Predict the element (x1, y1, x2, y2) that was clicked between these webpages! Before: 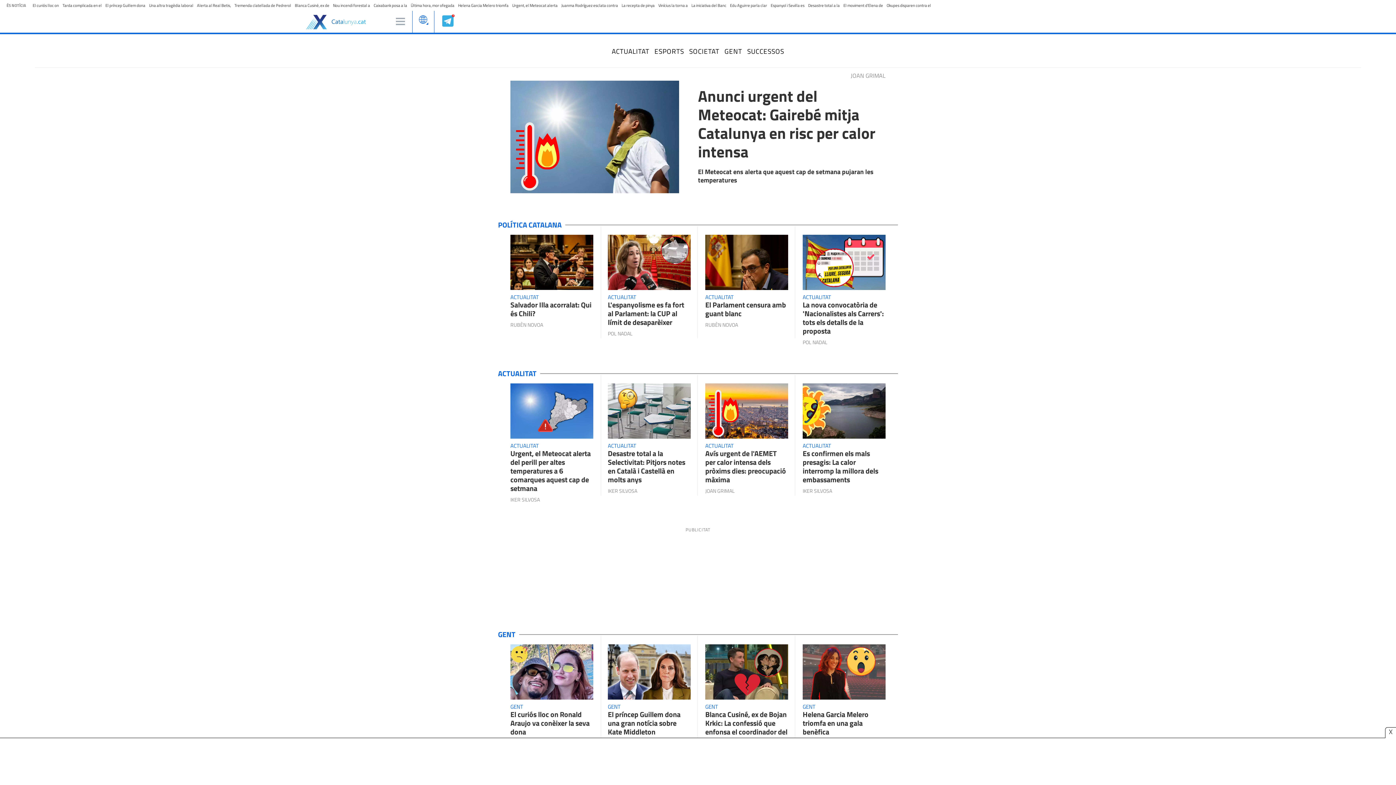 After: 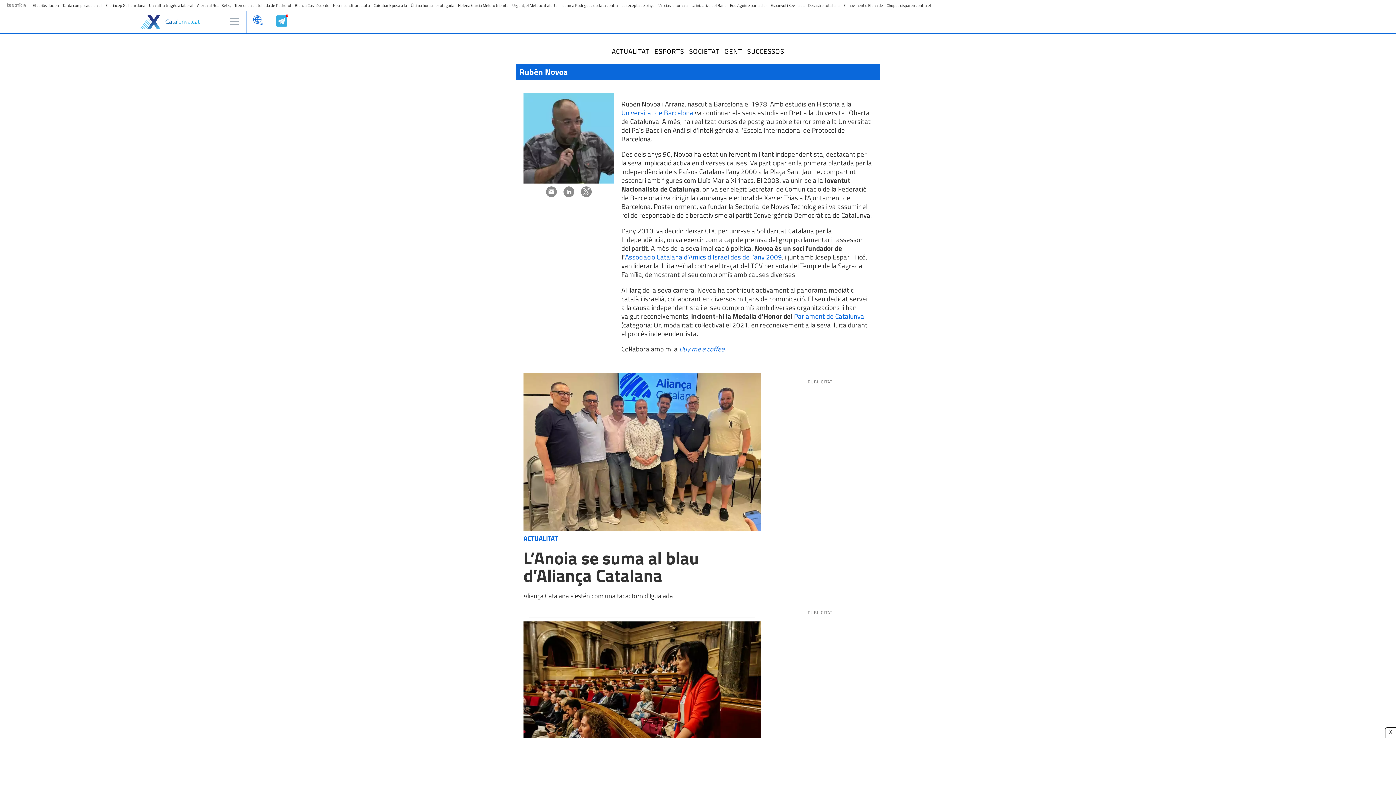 Action: label: RUBÈN NOVOA bbox: (510, 321, 543, 328)